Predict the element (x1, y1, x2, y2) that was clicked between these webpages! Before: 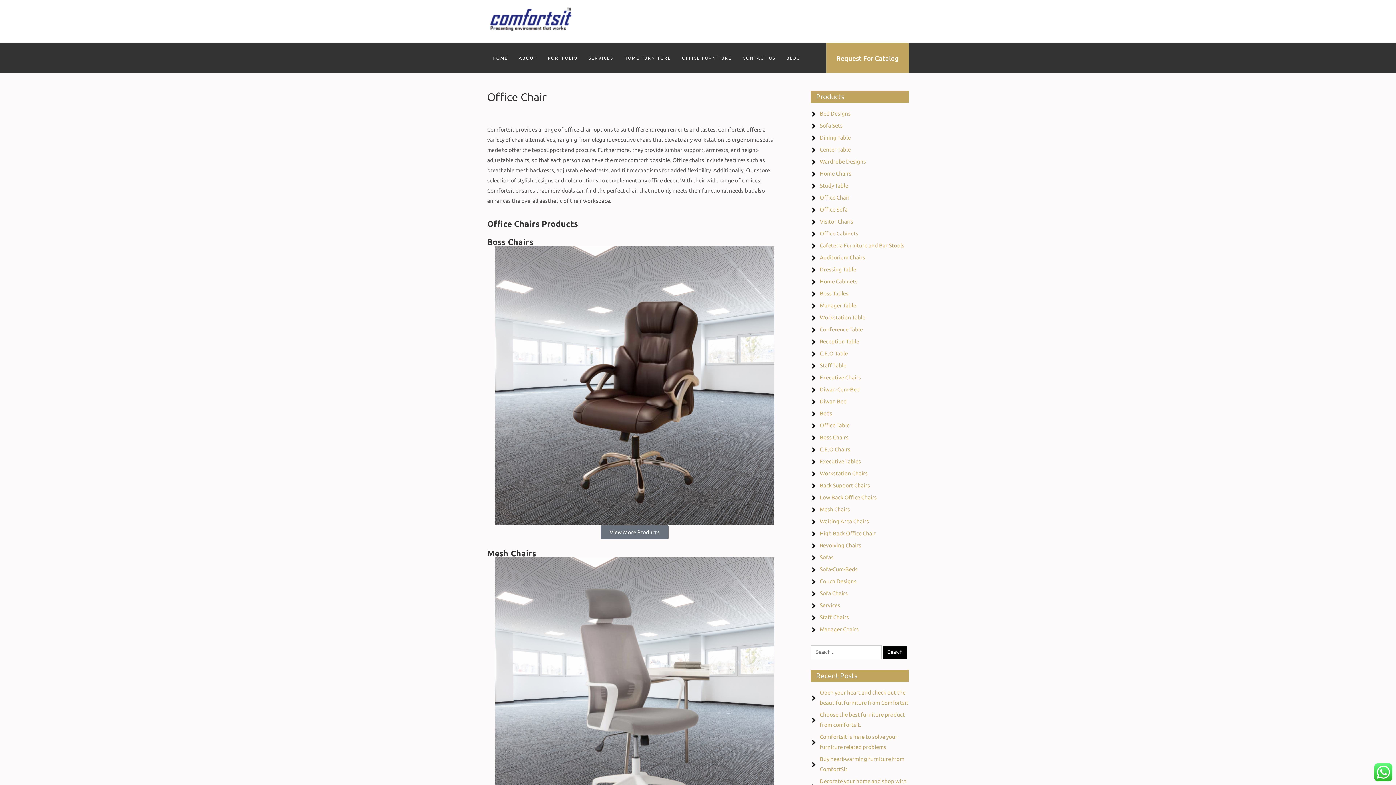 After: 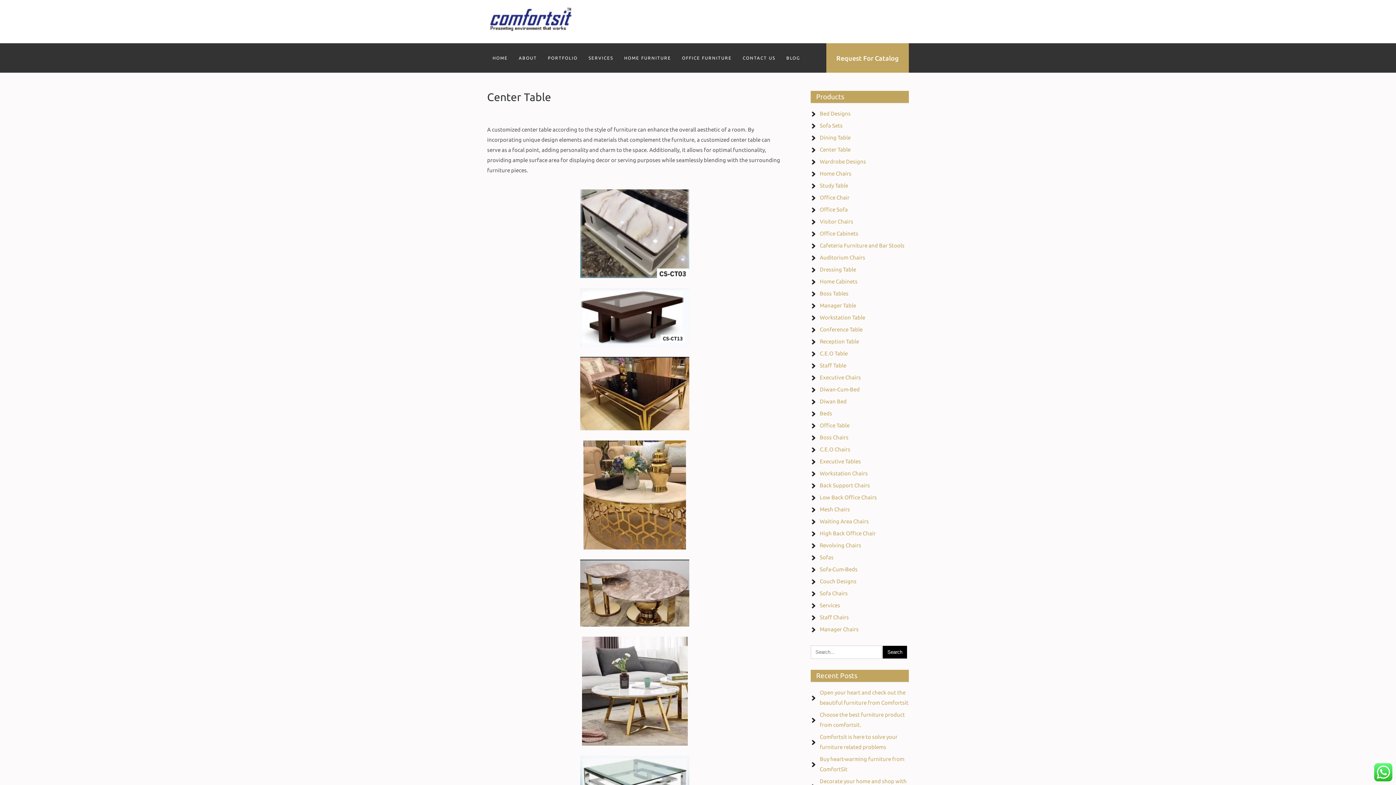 Action: bbox: (820, 146, 850, 152) label: Center Table